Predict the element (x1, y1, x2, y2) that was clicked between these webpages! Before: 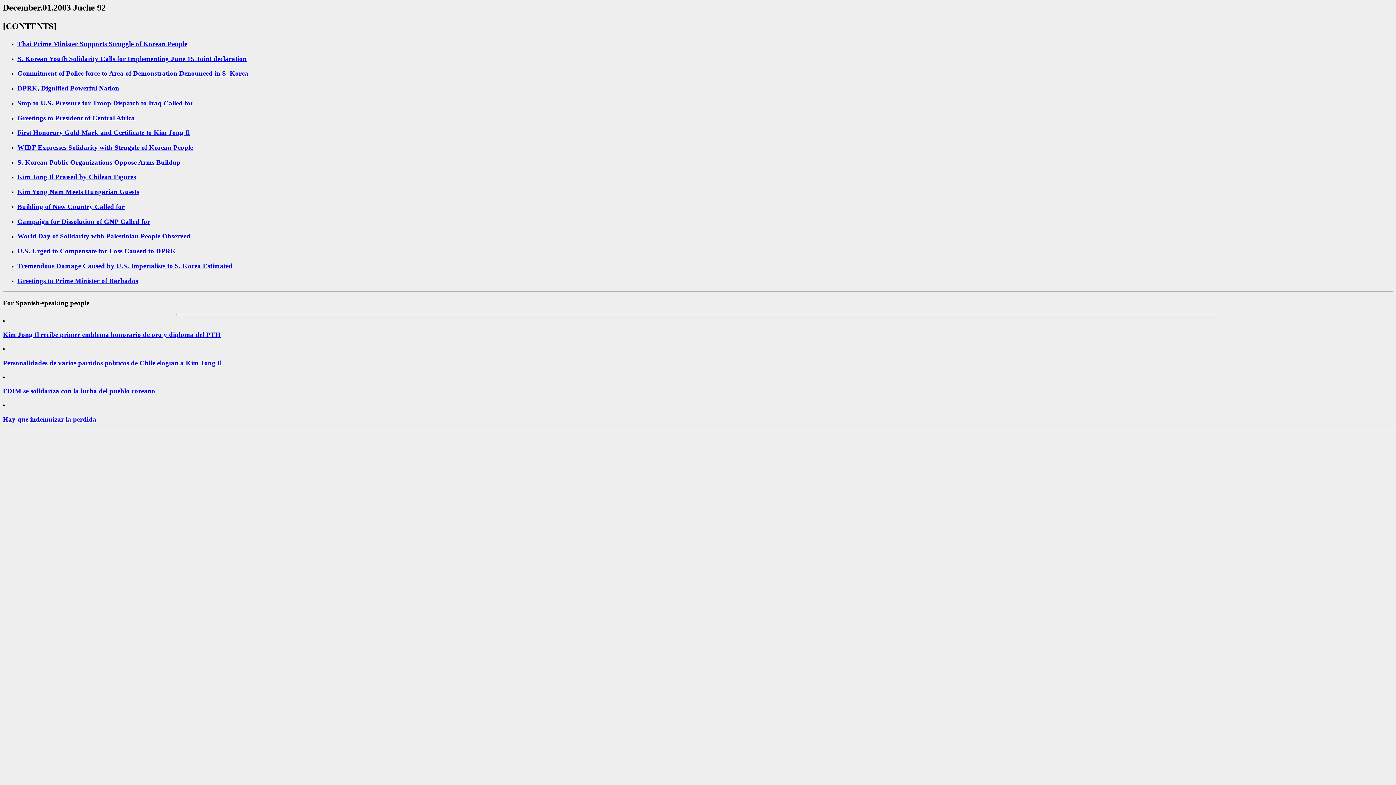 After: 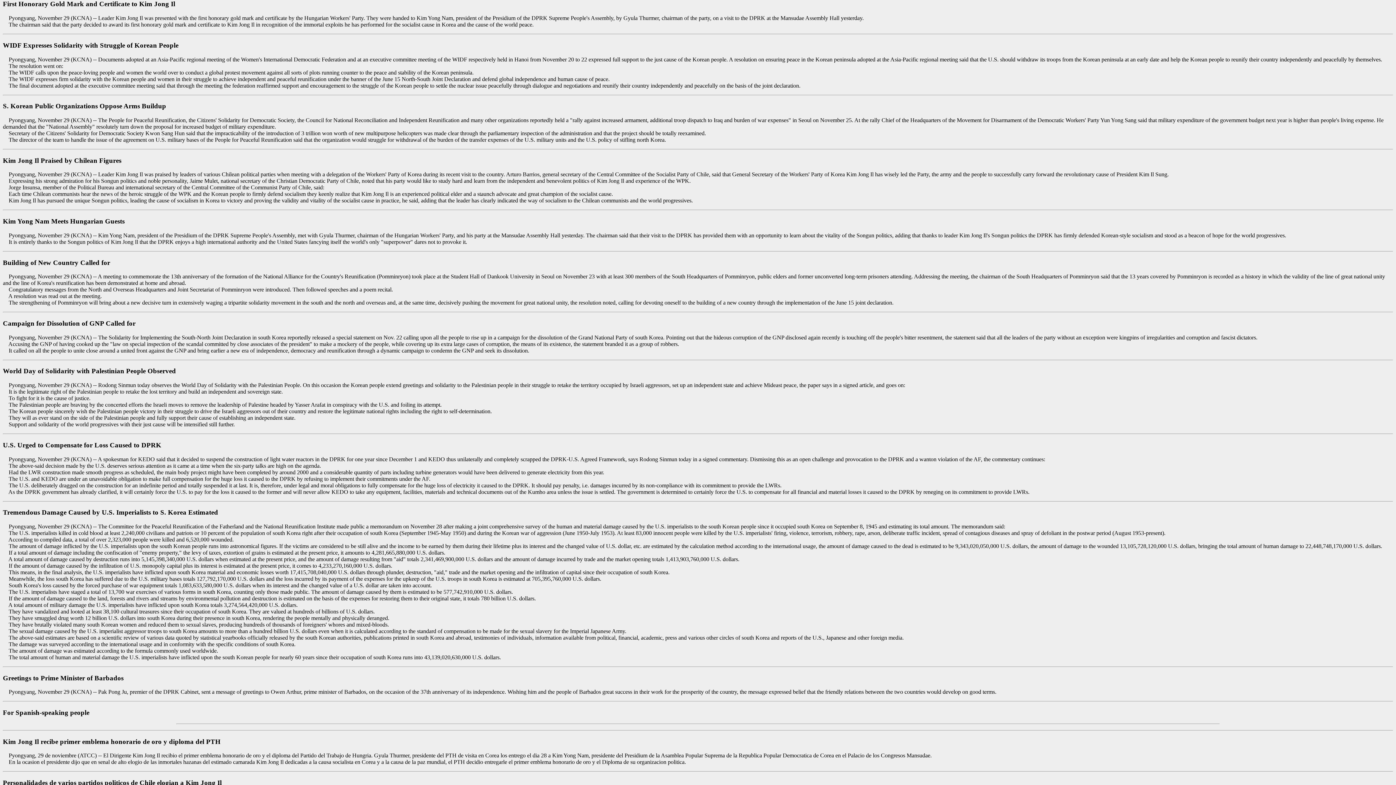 Action: label: First Honorary Gold Mark and Certificate to Kim Jong Il bbox: (17, 128, 189, 136)